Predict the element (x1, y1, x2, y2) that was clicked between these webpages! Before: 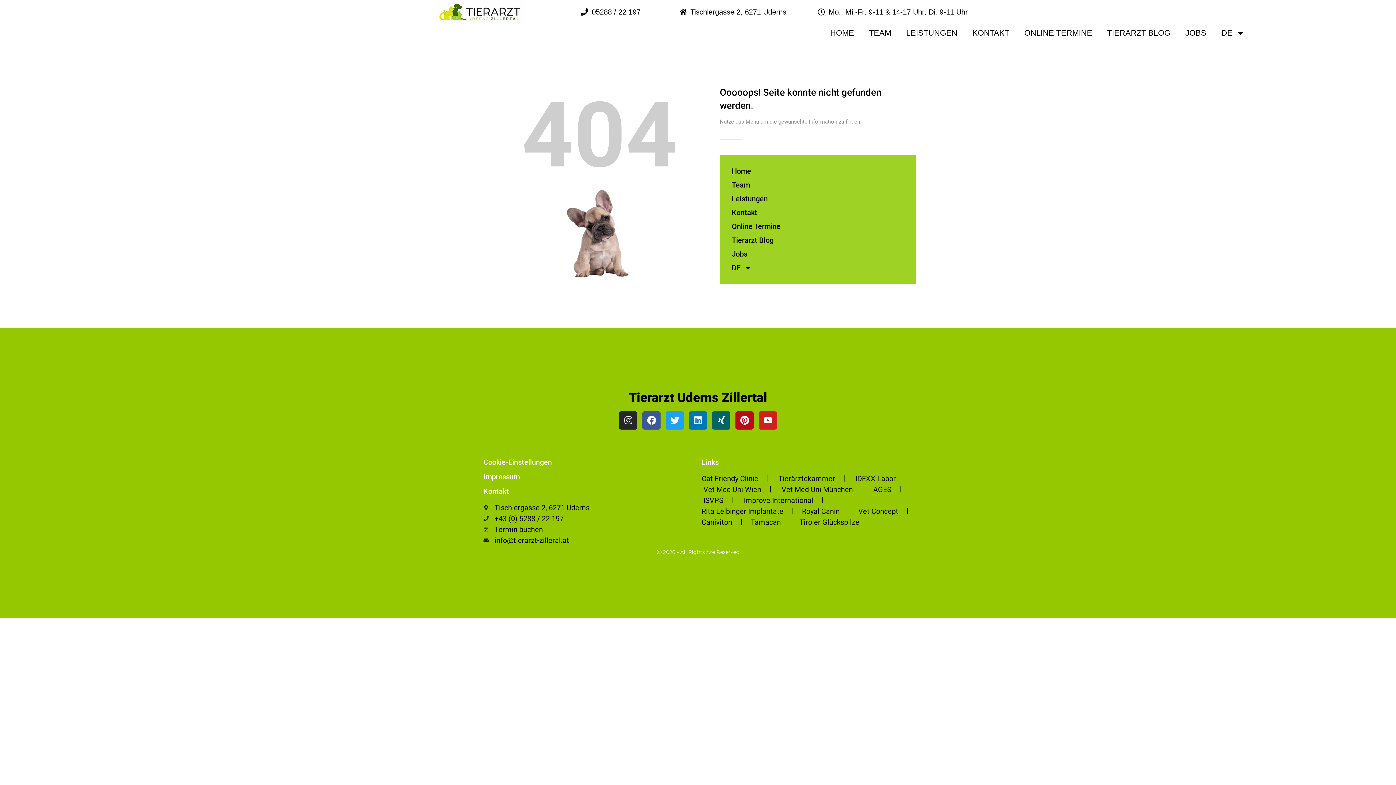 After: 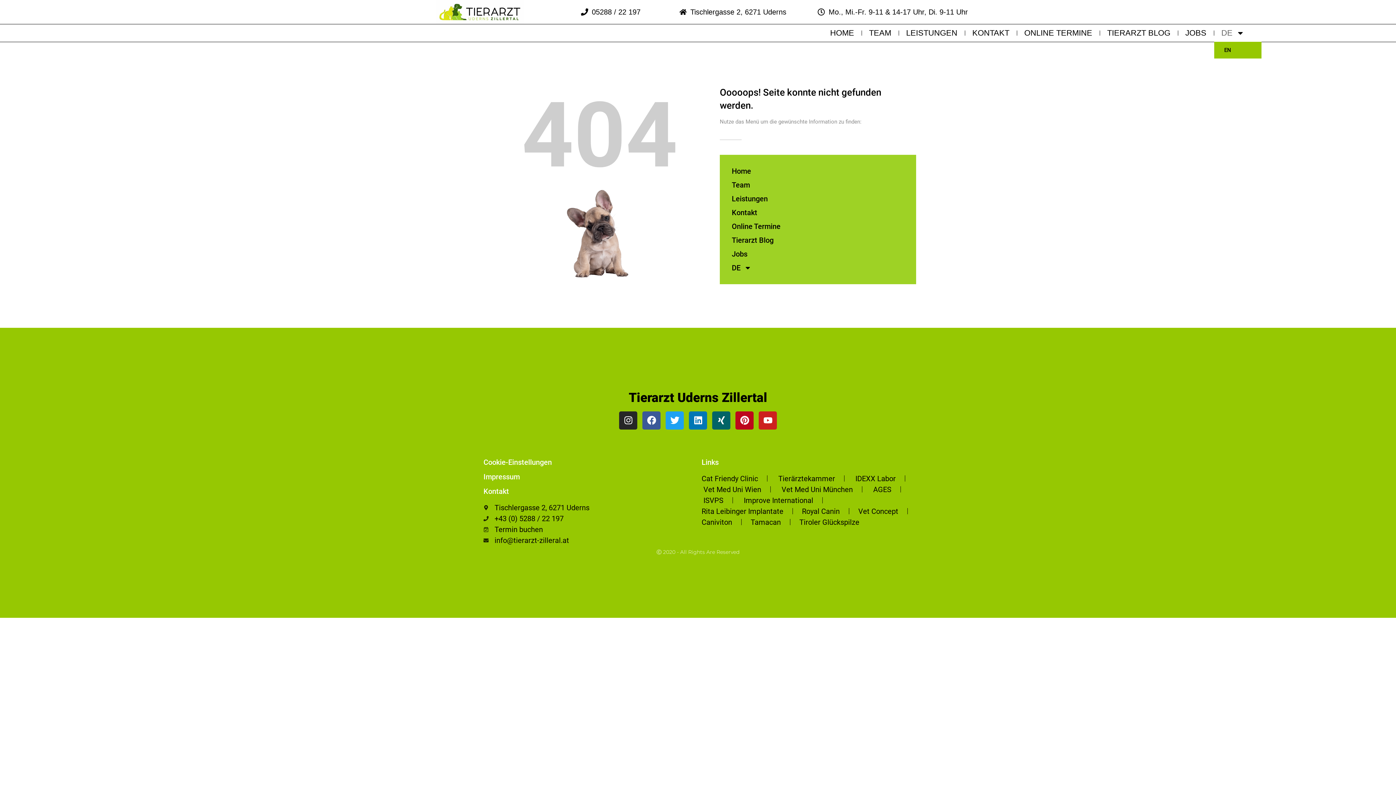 Action: label: DE bbox: (1214, 24, 1251, 41)